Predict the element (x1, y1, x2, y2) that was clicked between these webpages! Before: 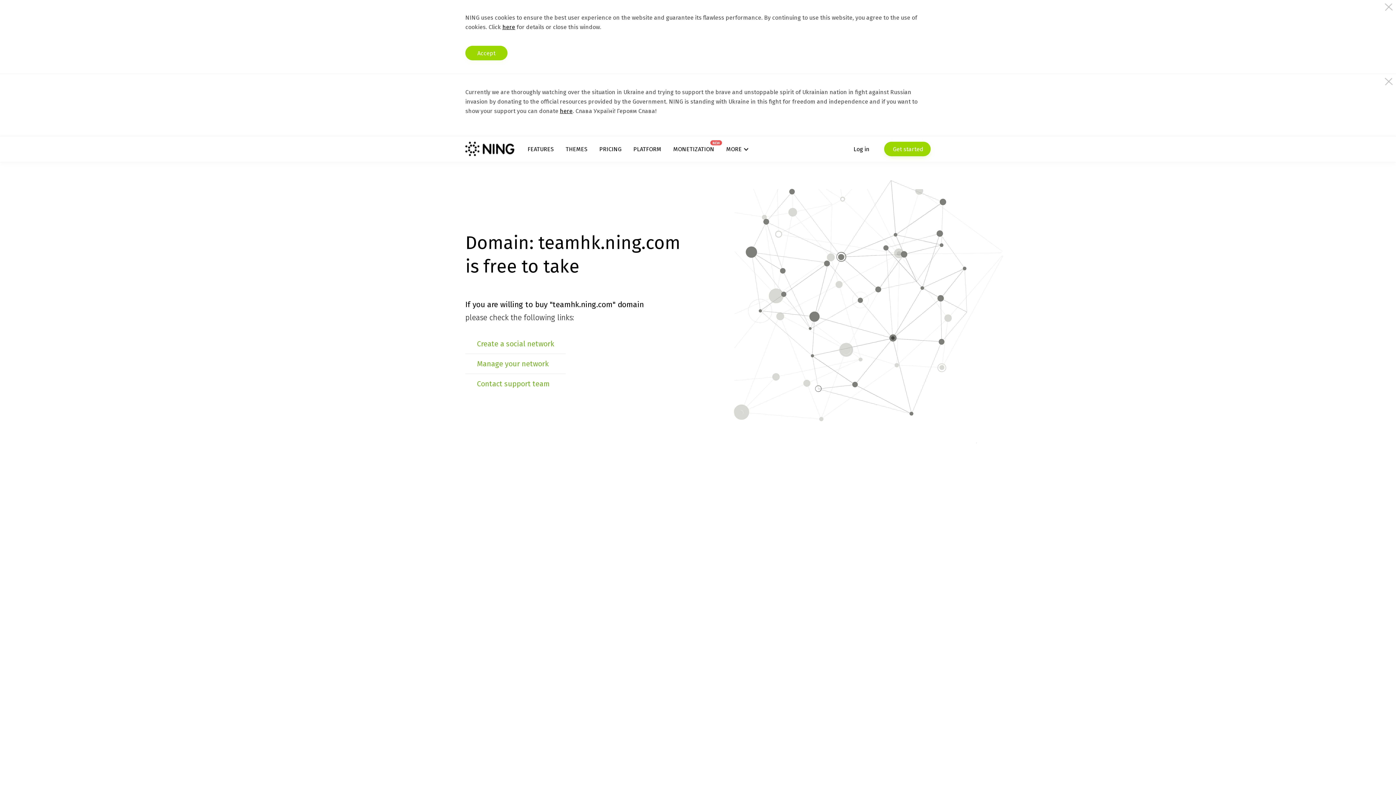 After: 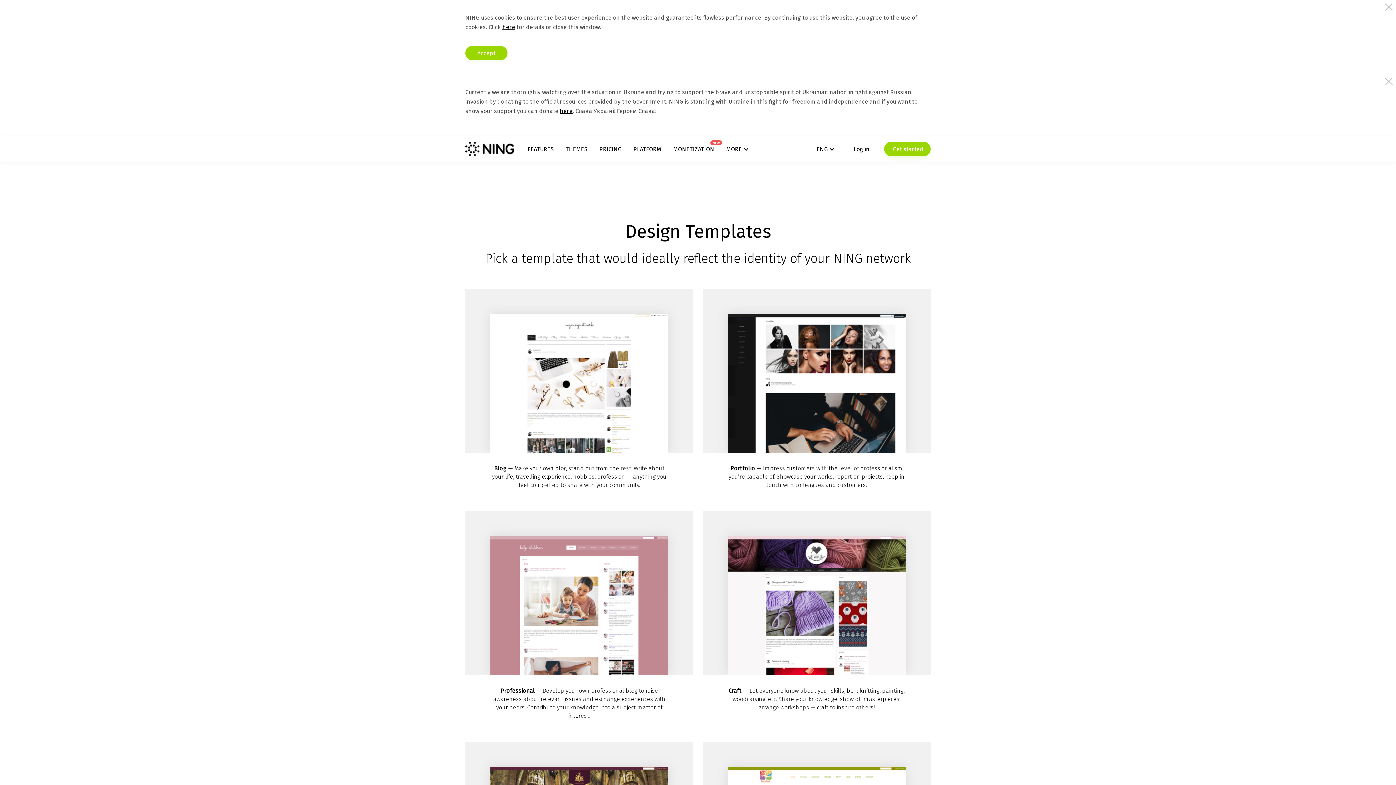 Action: bbox: (565, 145, 587, 152) label: THEMES